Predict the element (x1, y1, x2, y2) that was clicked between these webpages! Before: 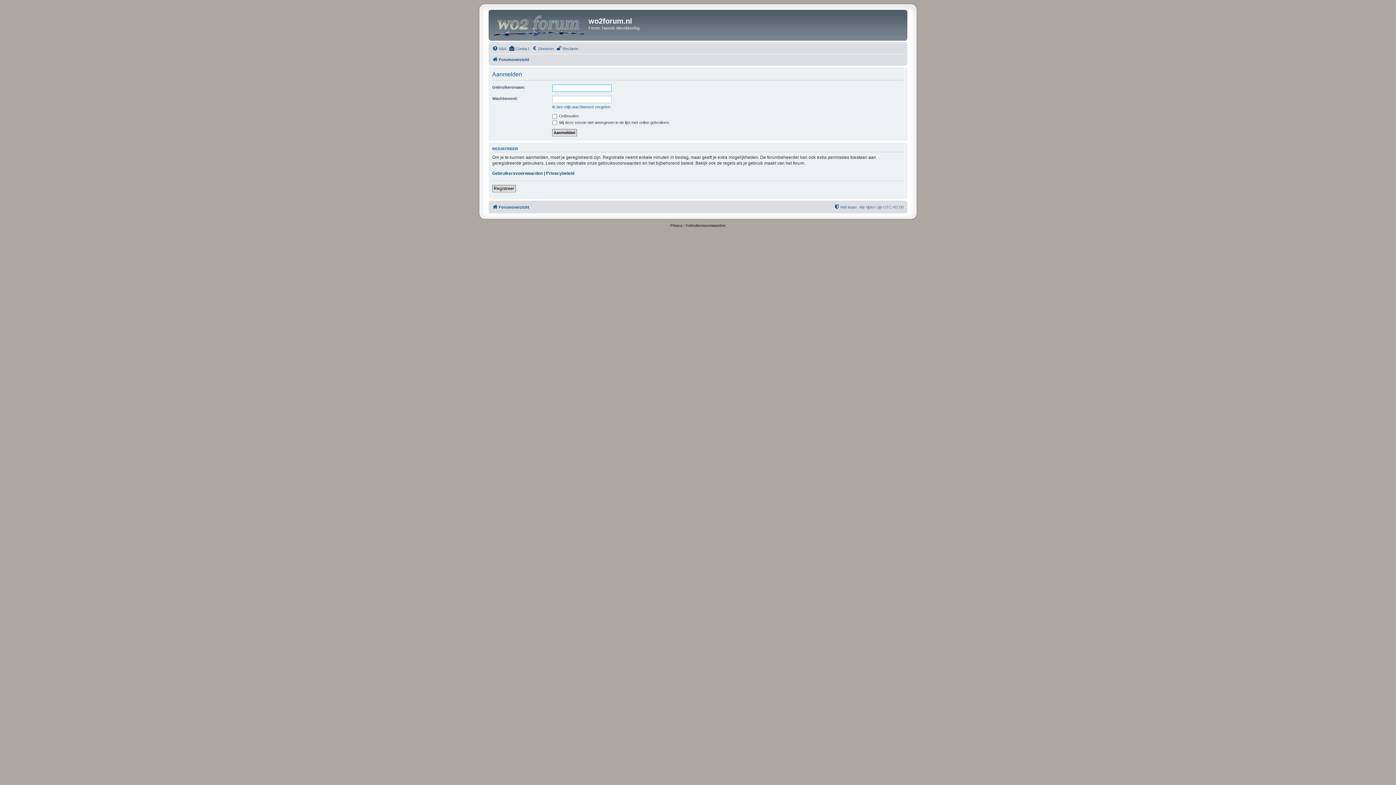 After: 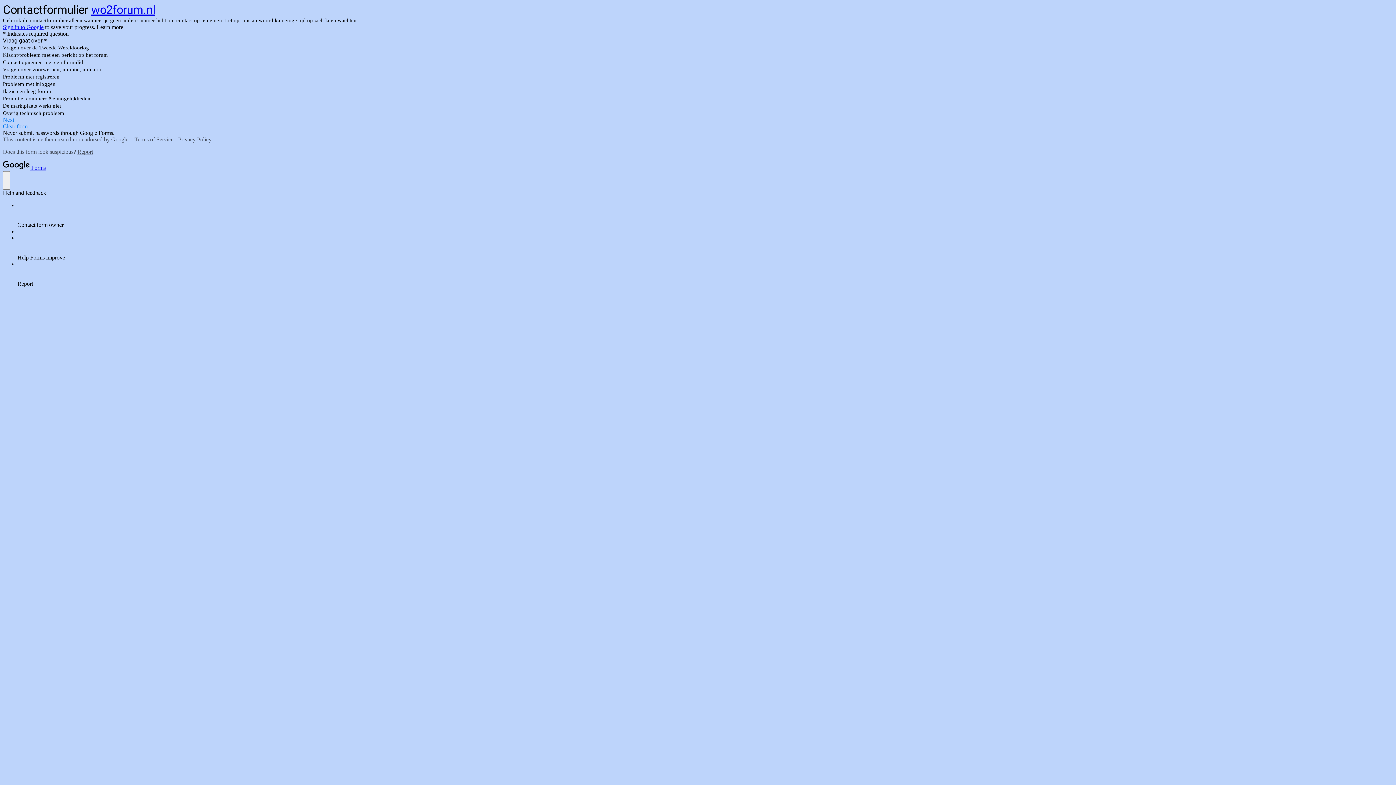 Action: bbox: (509, 44, 529, 53) label: Contact